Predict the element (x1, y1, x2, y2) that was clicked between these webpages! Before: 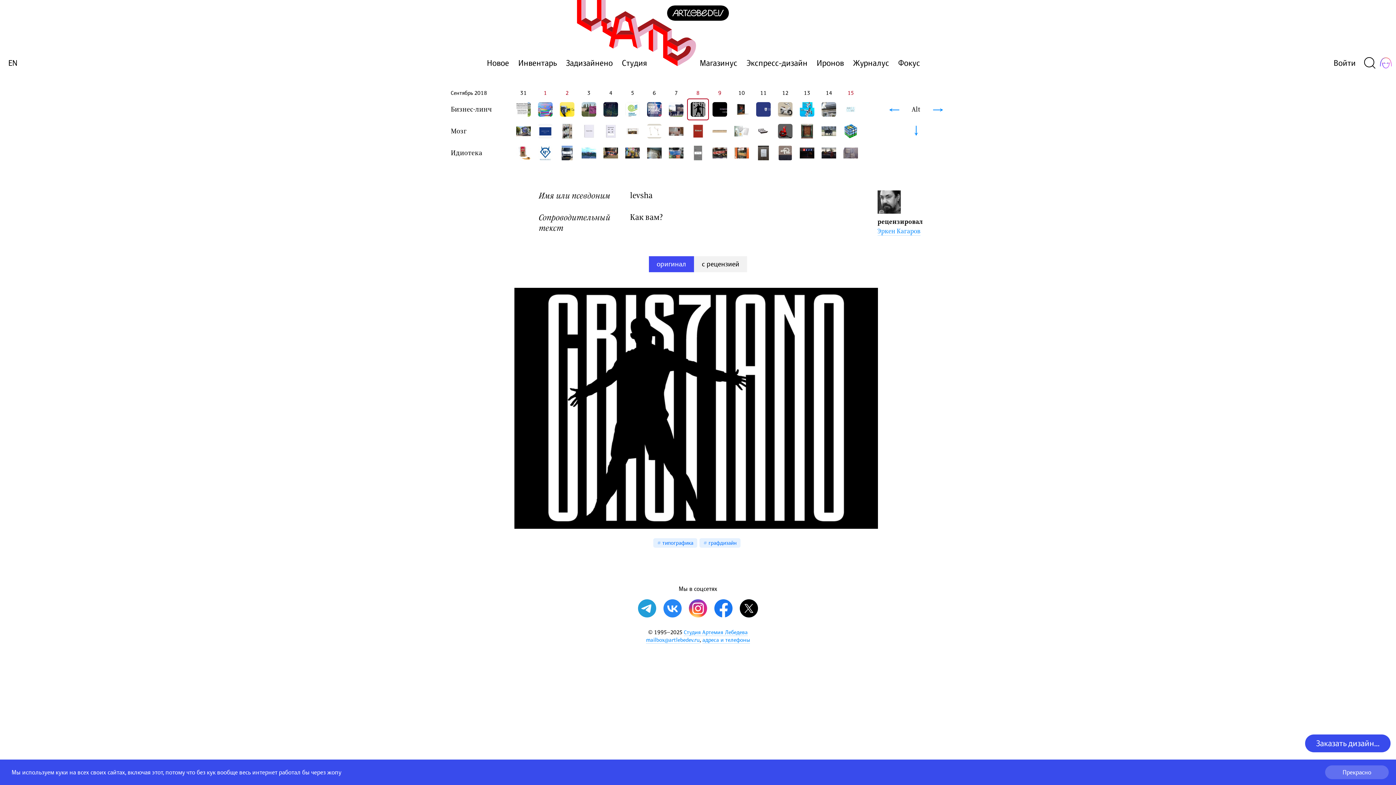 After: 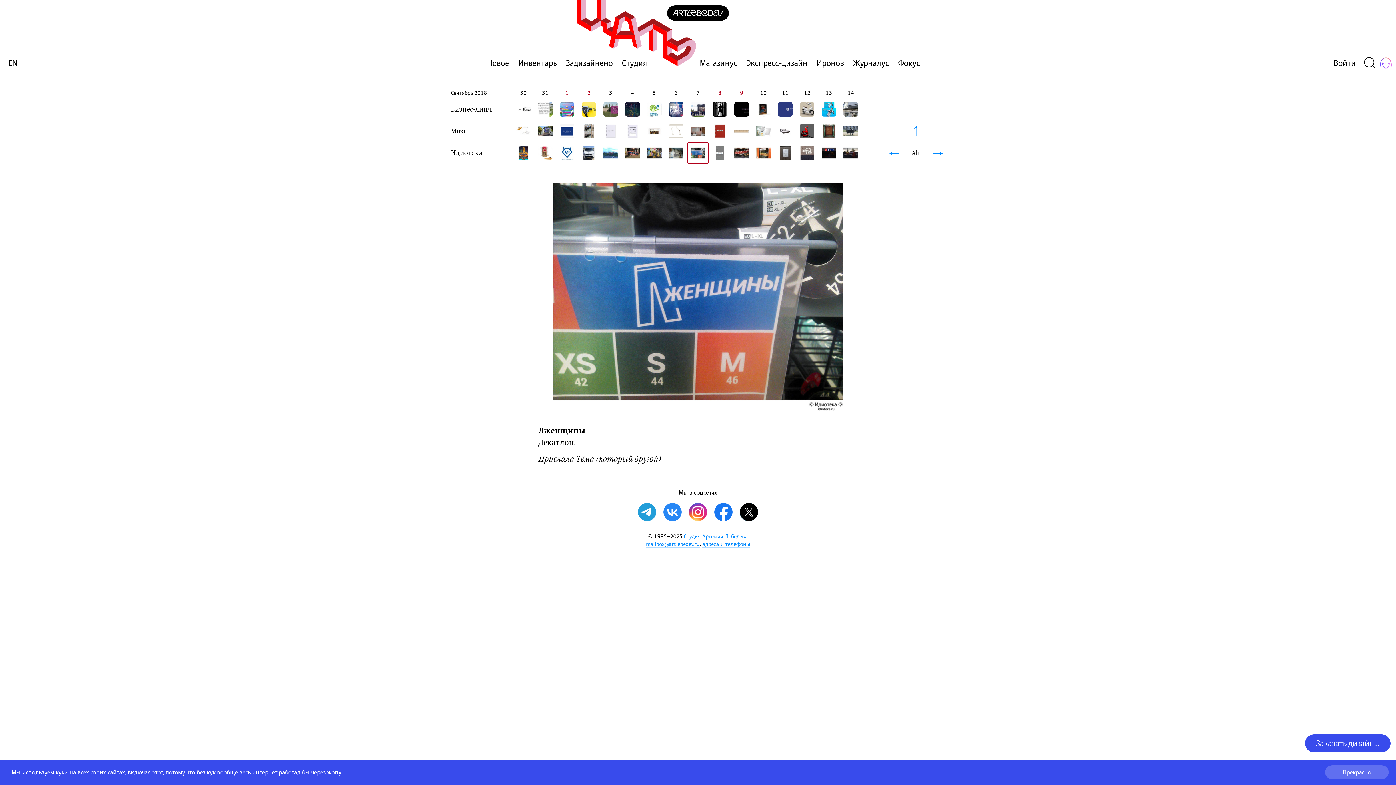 Action: bbox: (665, 142, 687, 163)